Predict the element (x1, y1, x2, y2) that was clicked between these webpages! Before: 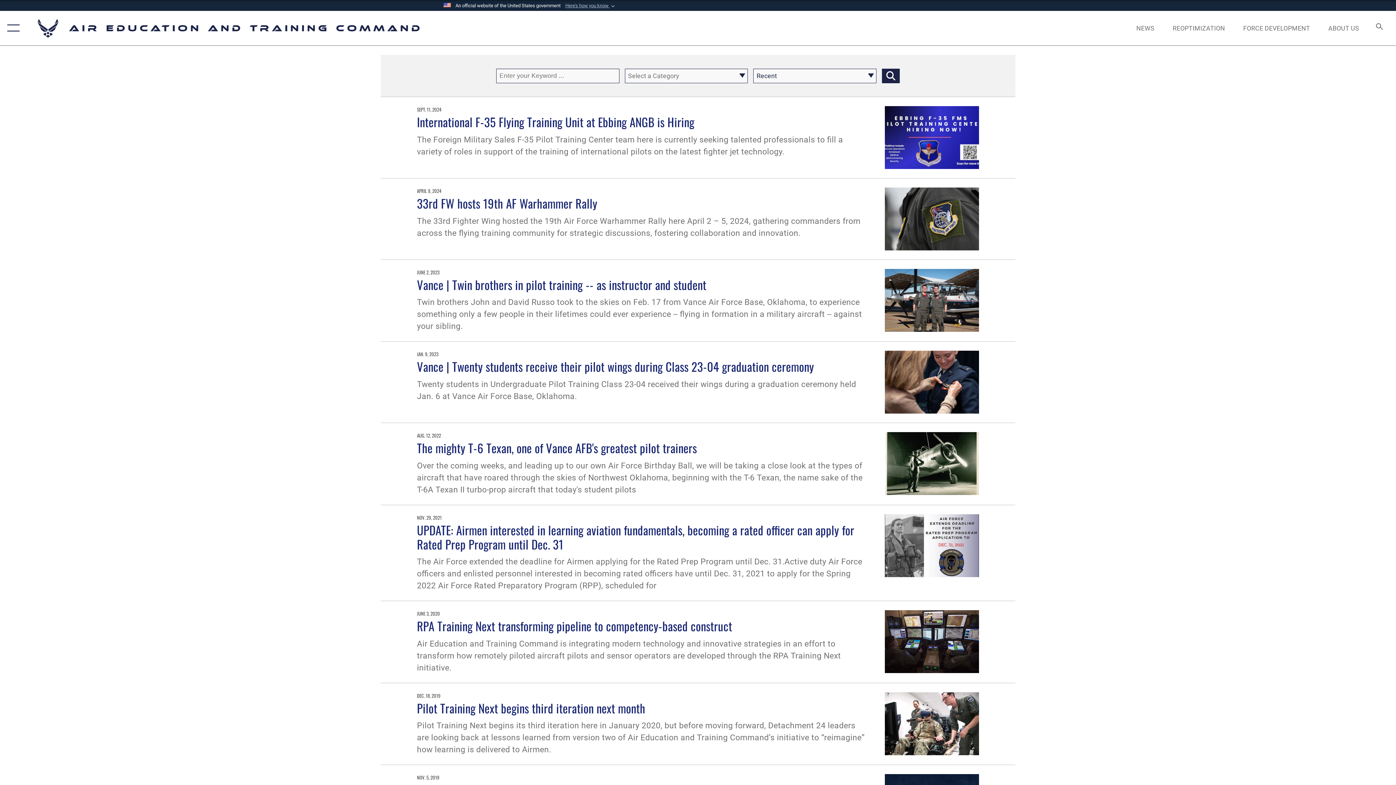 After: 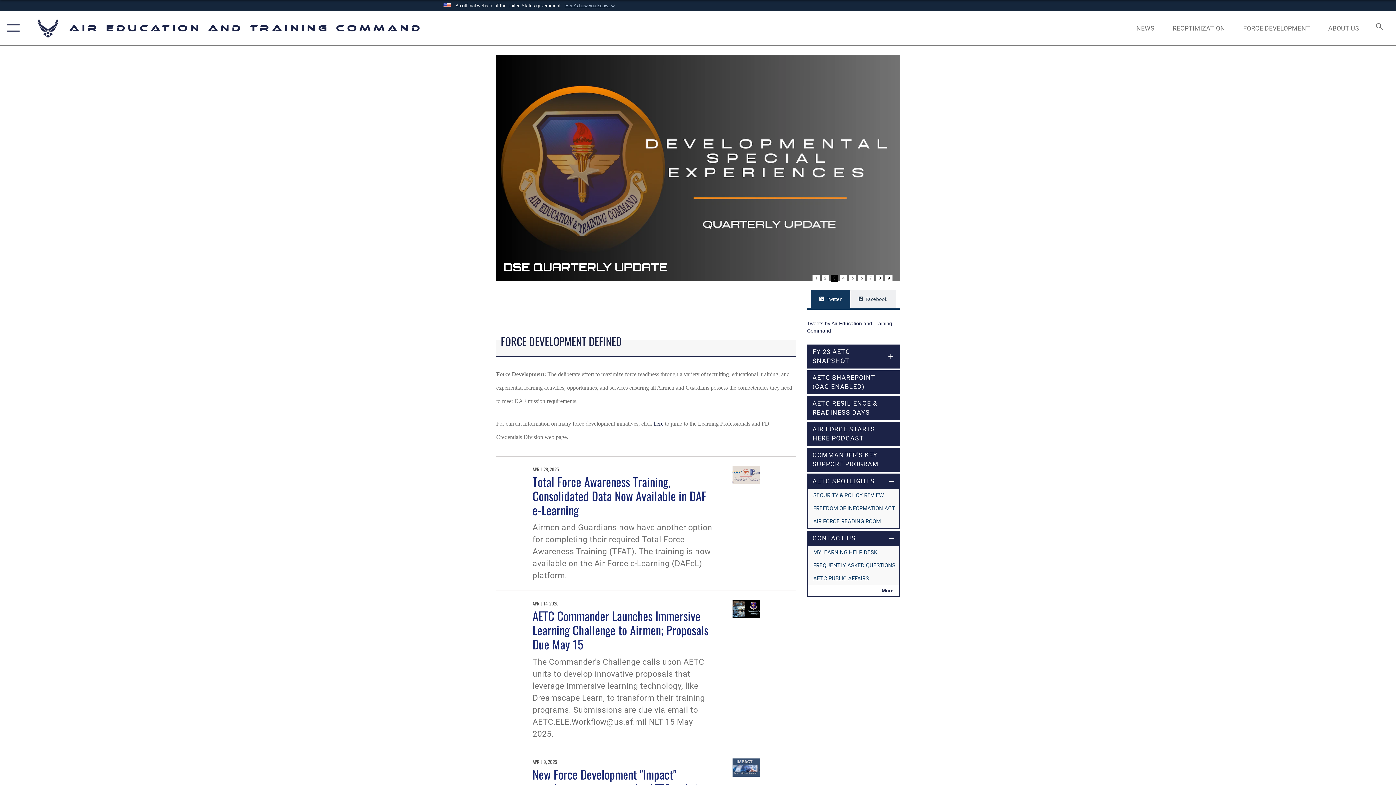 Action: bbox: (1236, 16, 1317, 39) label: FORCE DEVELOPMENT